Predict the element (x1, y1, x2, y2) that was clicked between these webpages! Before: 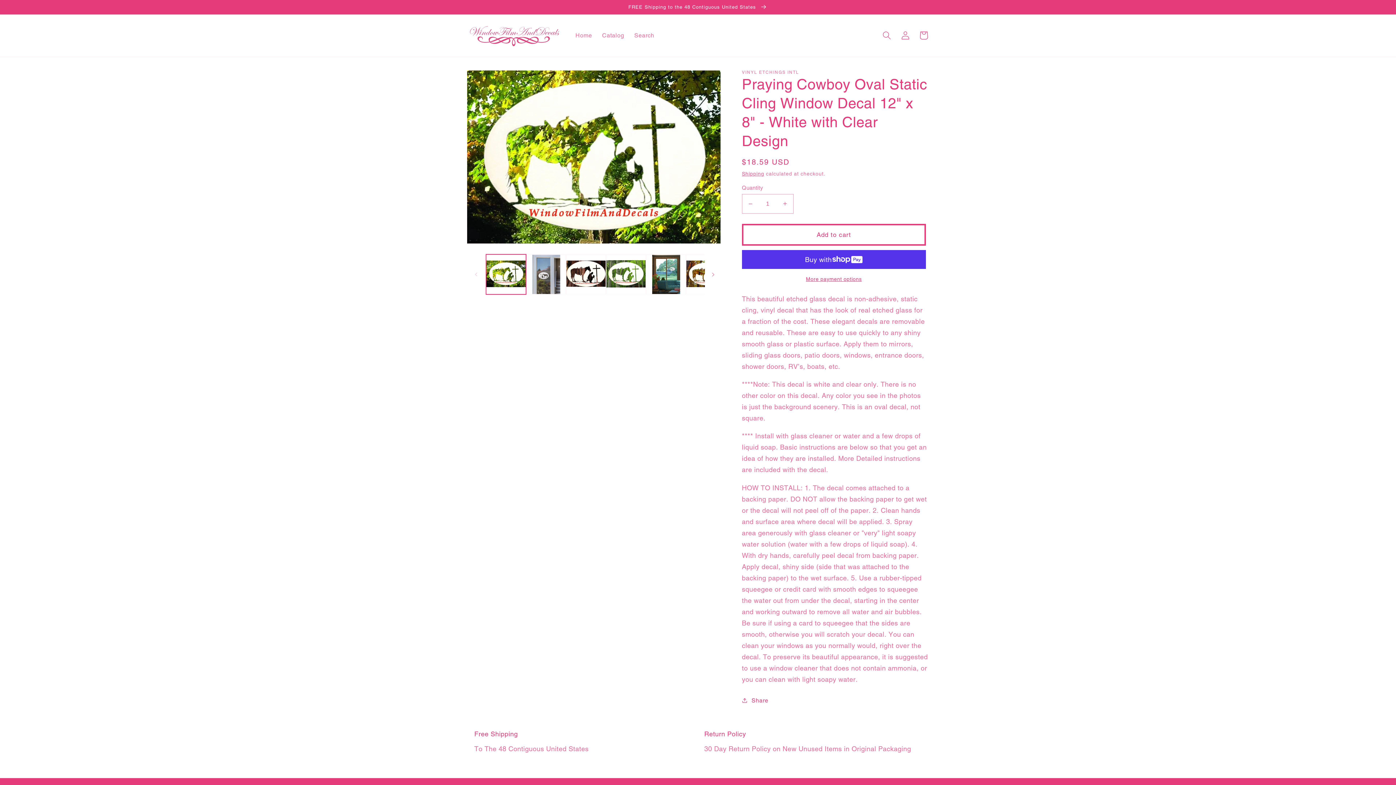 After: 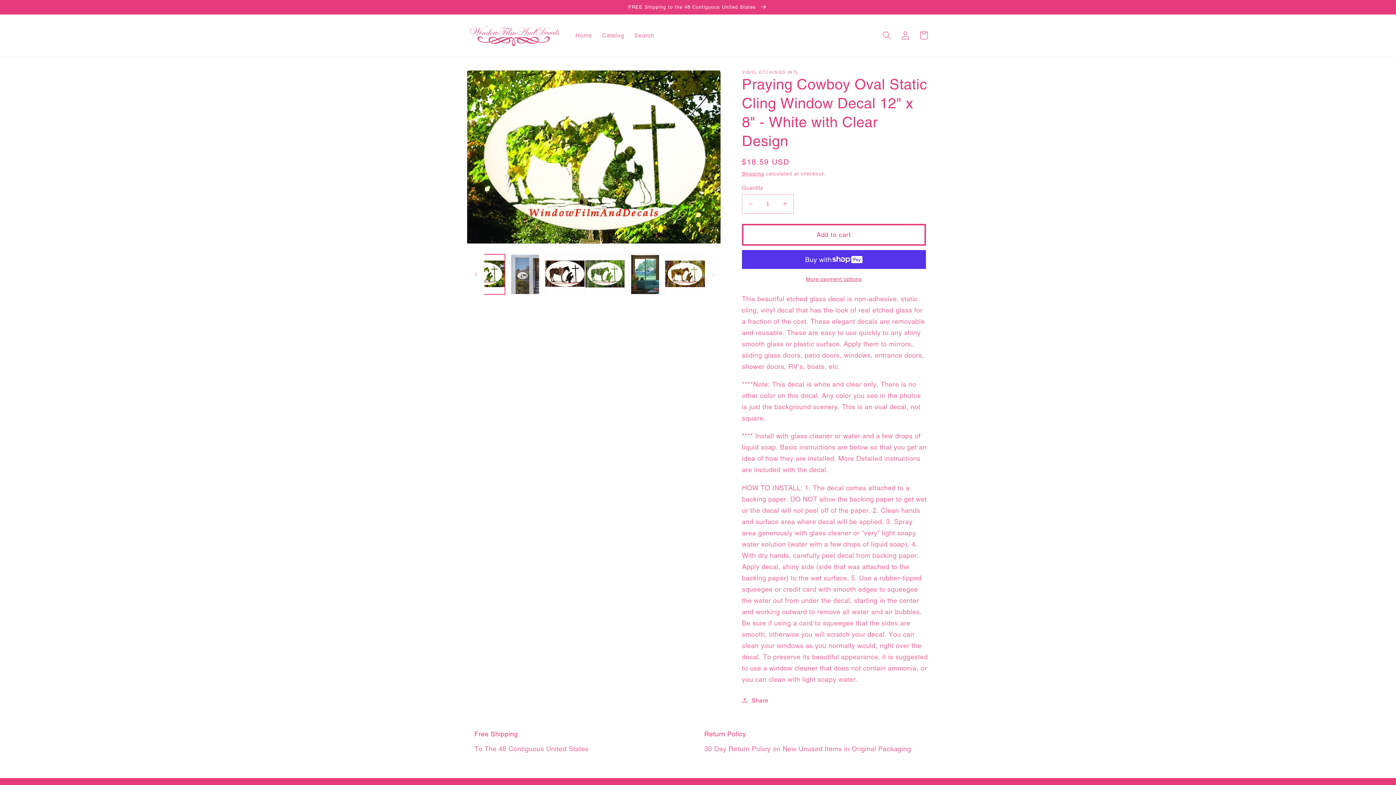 Action: bbox: (705, 266, 721, 282) label: Slide right